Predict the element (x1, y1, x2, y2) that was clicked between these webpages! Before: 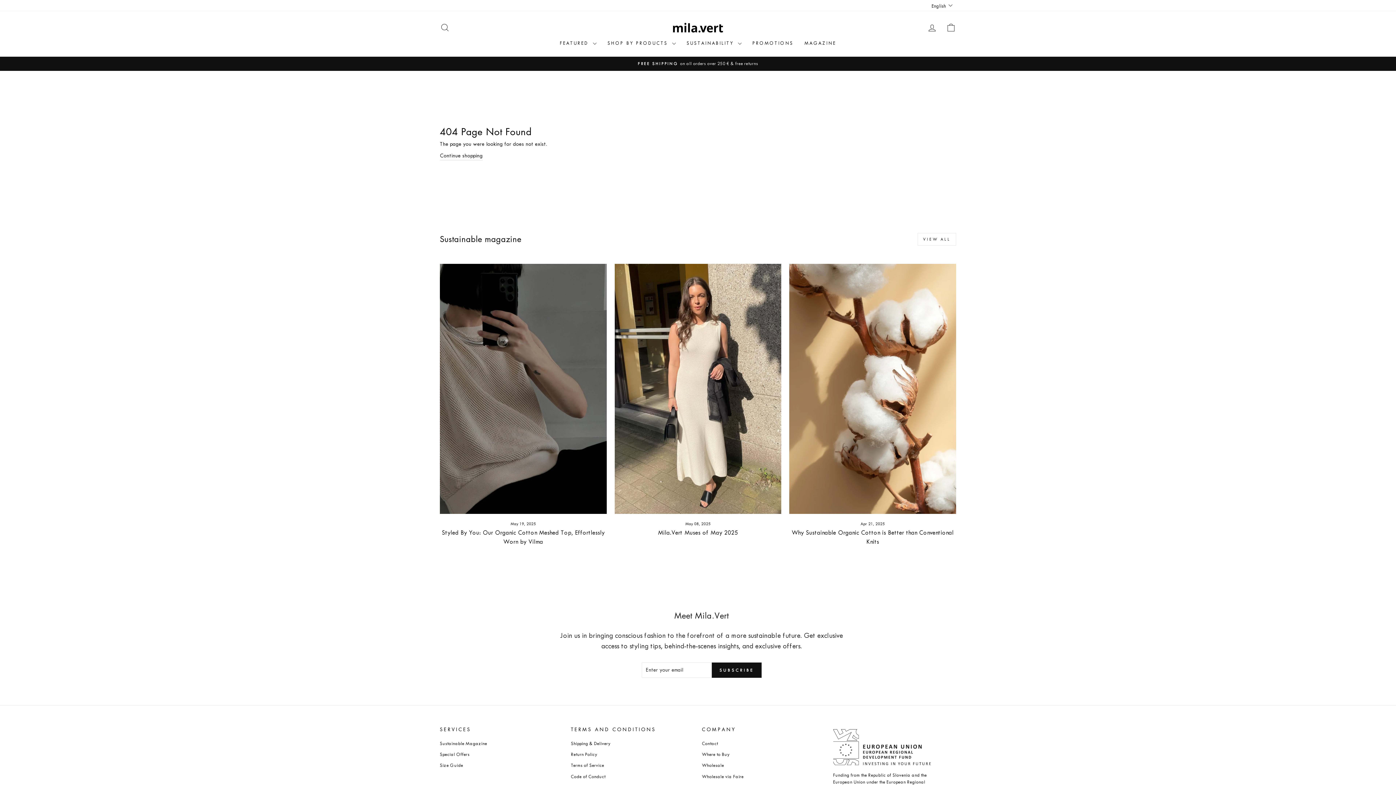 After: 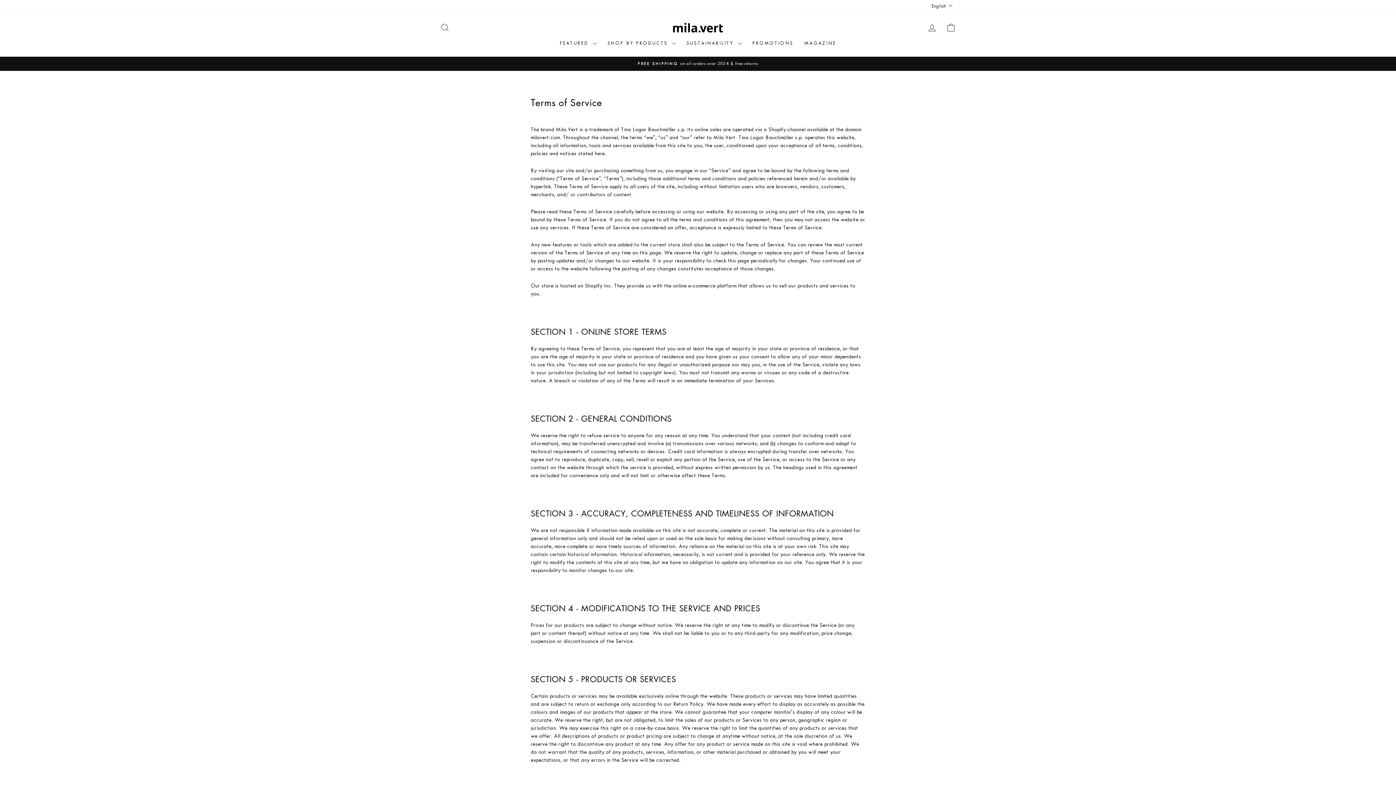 Action: label: Terms of Service bbox: (571, 761, 604, 771)